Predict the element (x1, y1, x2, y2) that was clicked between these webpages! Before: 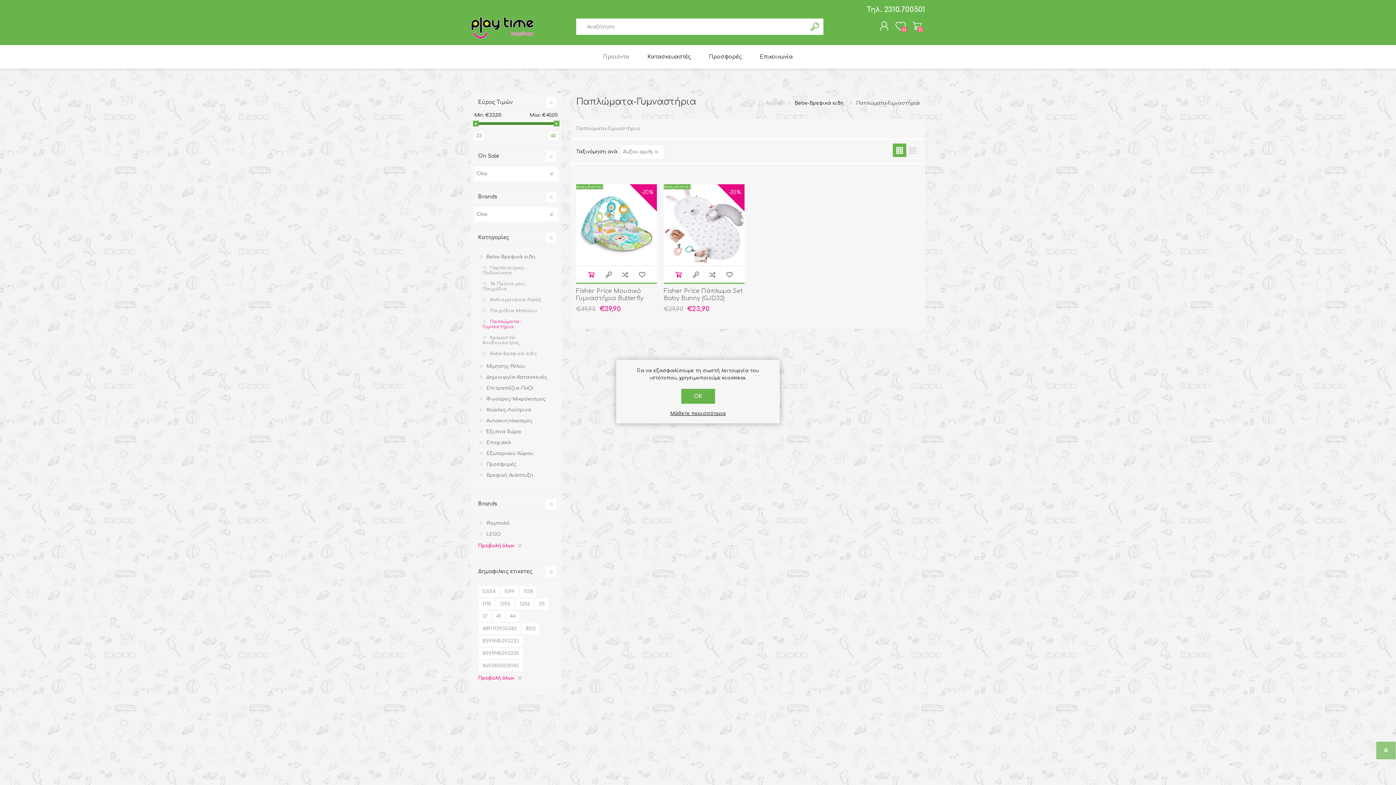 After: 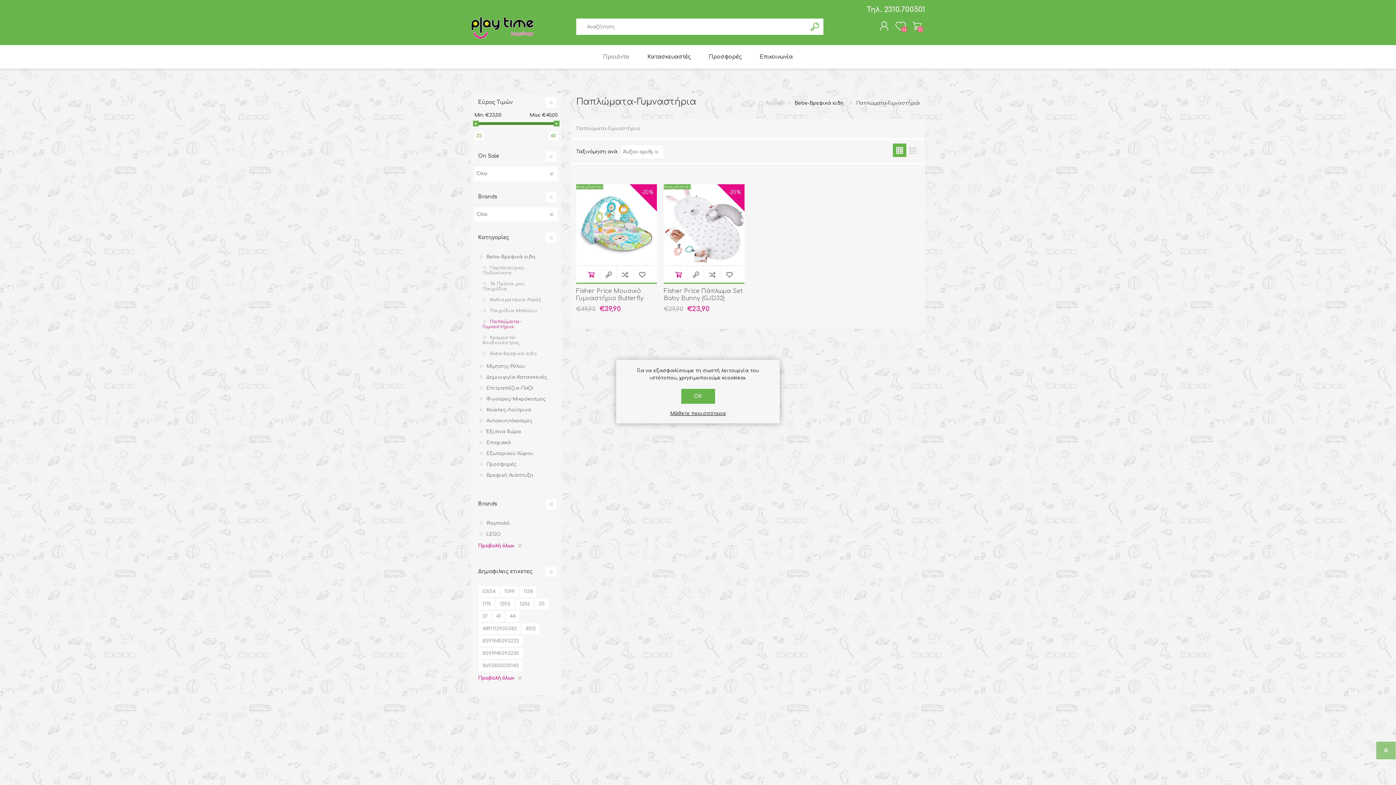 Action: label: 1206 bbox: (516, 598, 533, 609)